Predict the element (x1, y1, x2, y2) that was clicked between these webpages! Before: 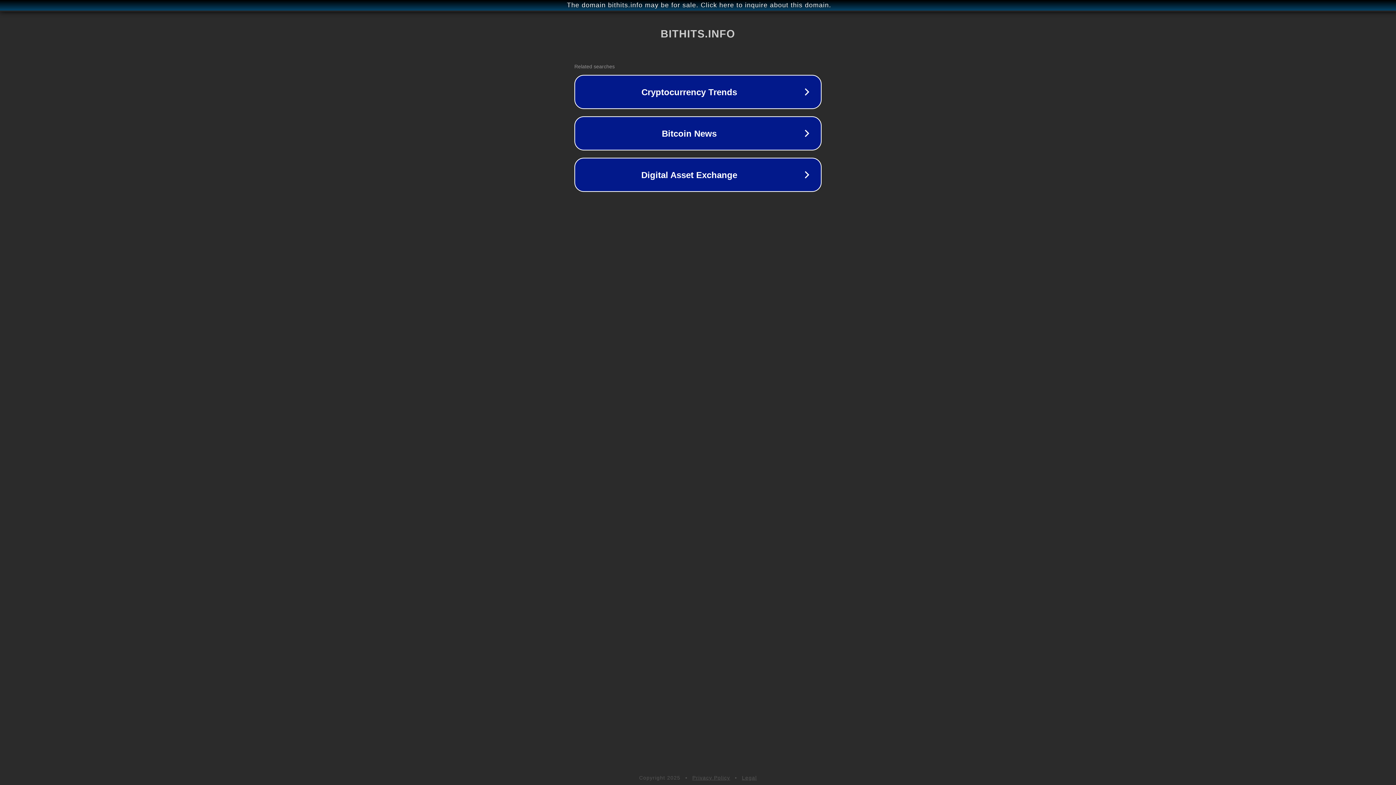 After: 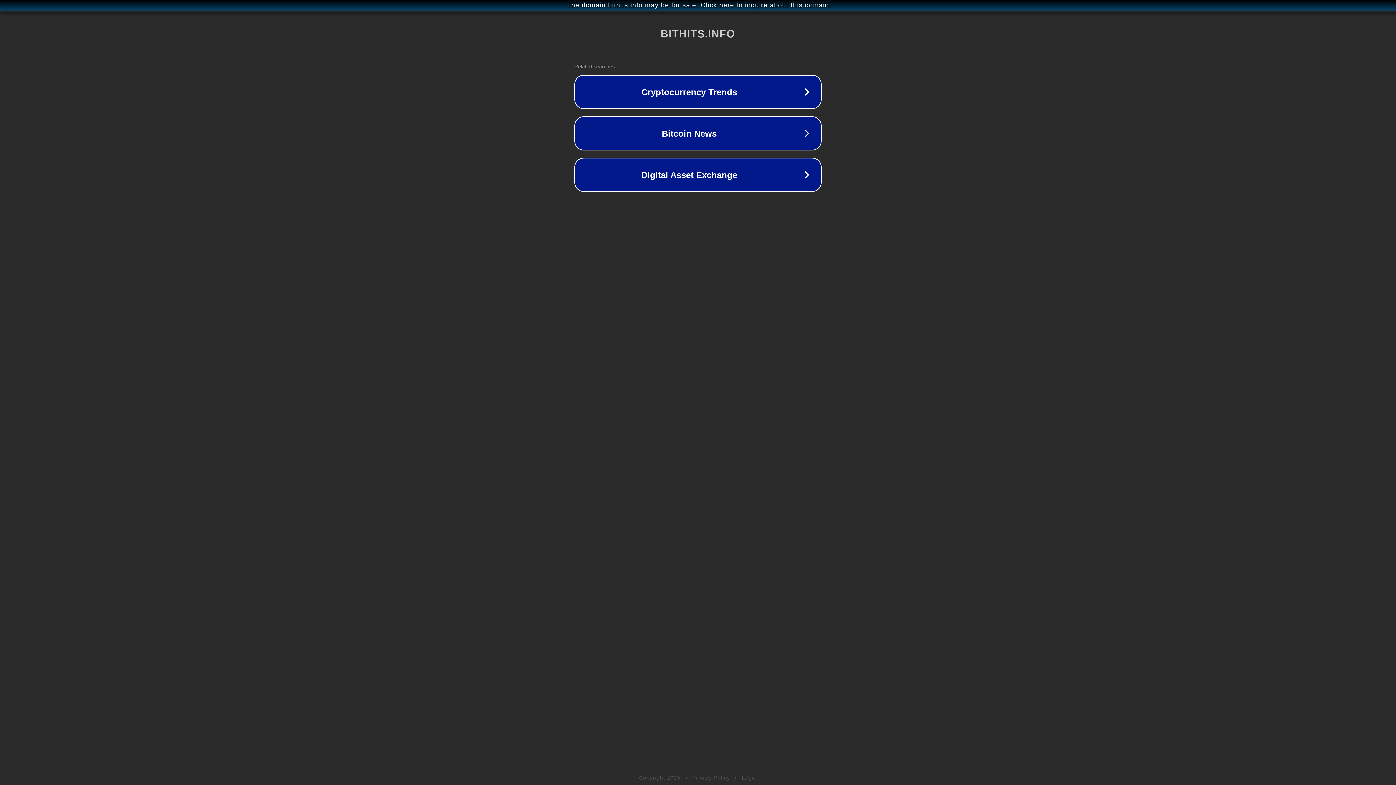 Action: label: Legal bbox: (742, 775, 757, 781)